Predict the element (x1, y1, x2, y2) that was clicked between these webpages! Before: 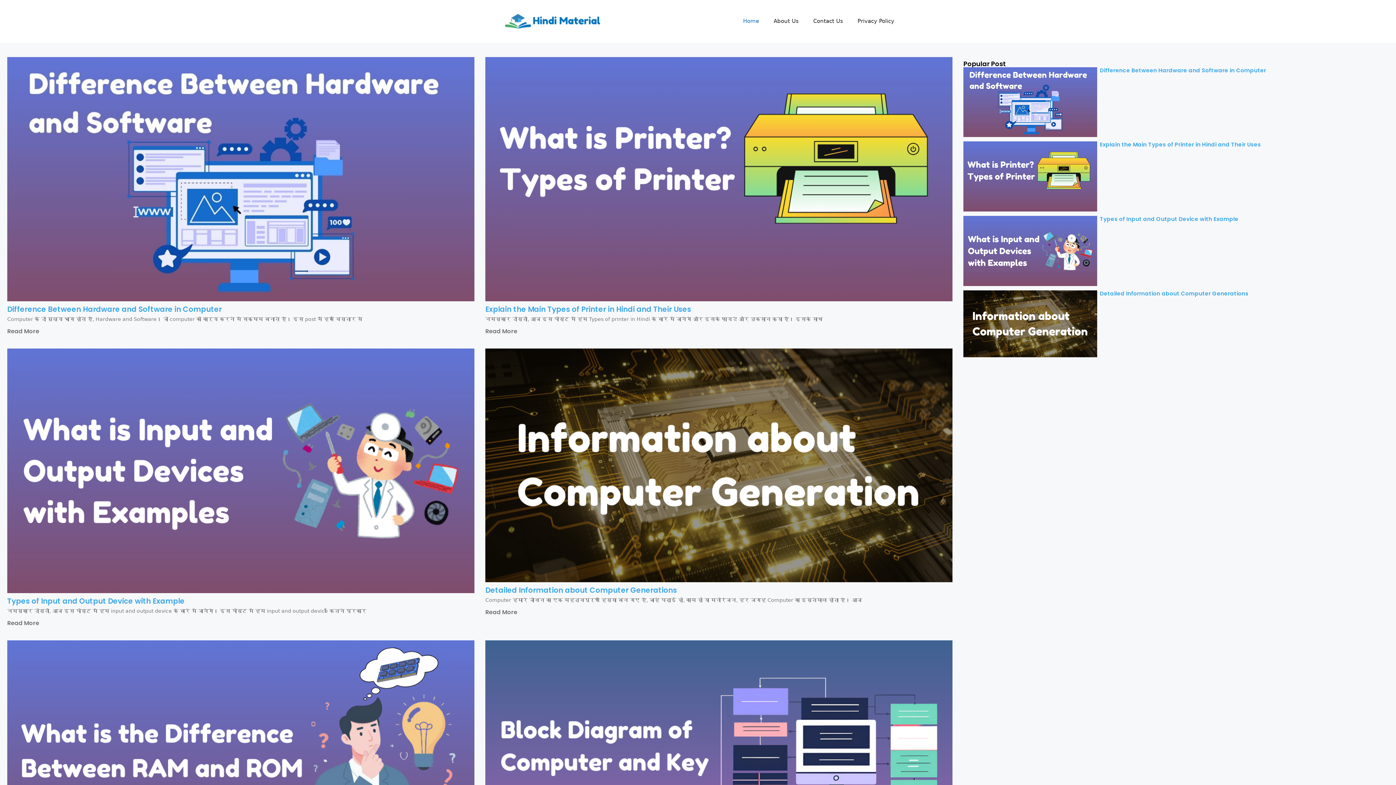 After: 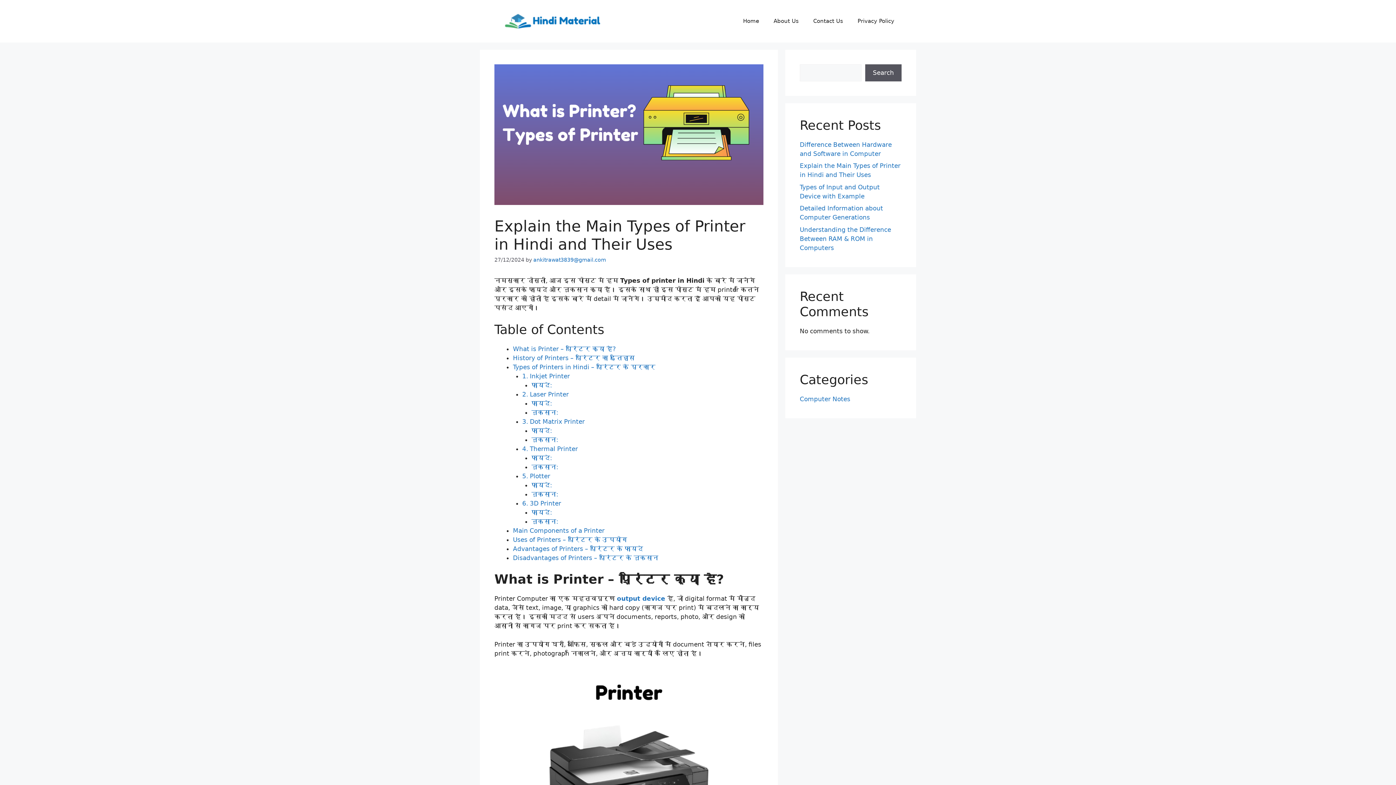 Action: bbox: (963, 141, 1097, 211)